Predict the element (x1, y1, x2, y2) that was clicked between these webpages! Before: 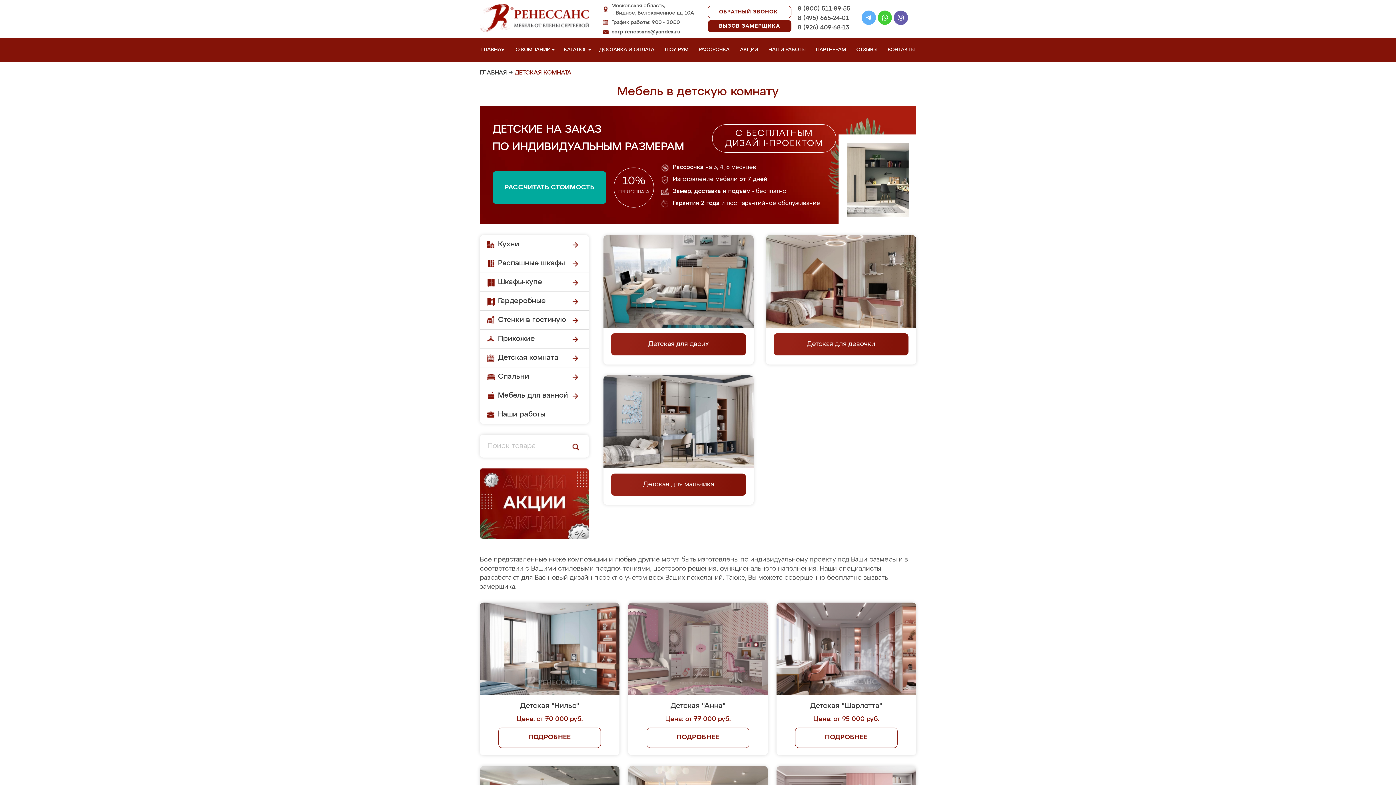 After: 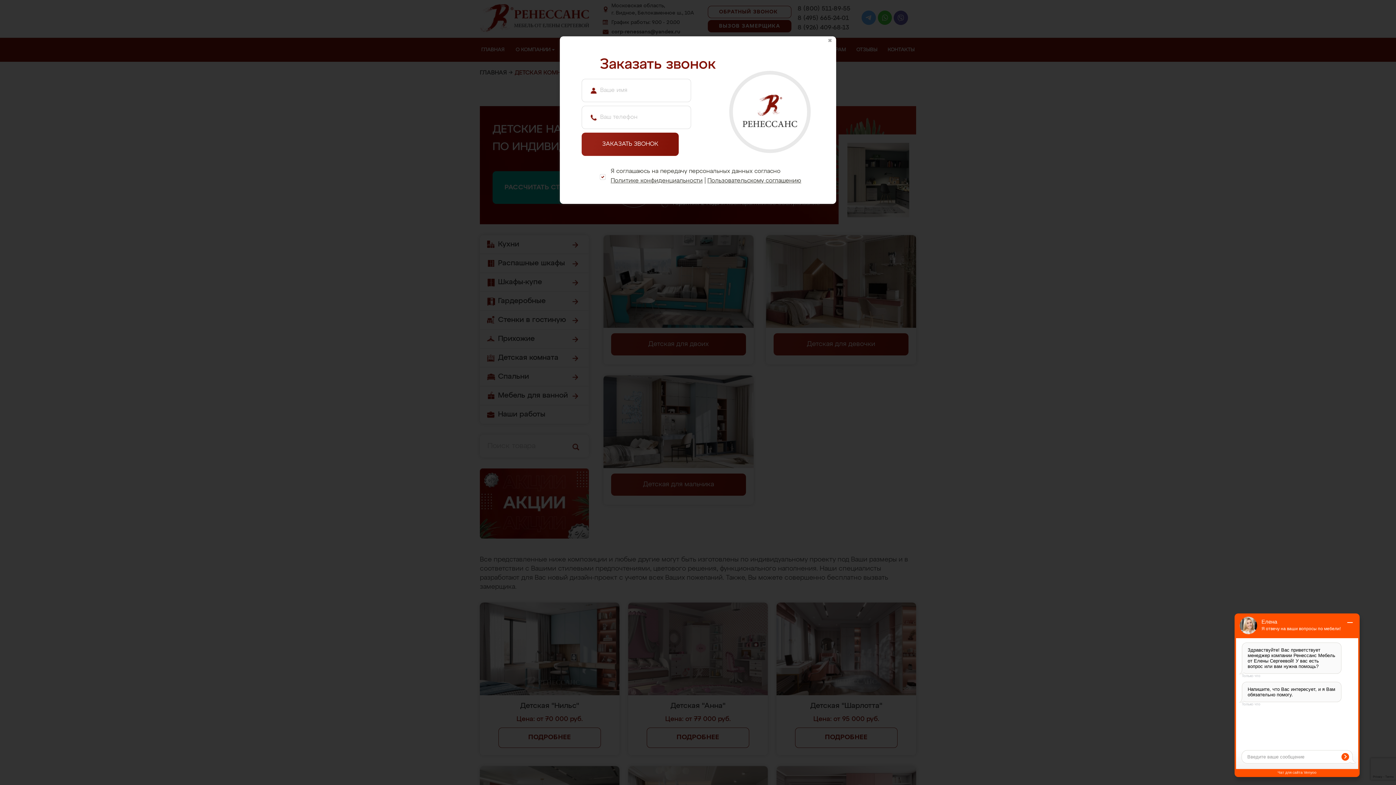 Action: bbox: (708, 5, 791, 18) label: ОБРАТНЫЙ ЗВОНОК